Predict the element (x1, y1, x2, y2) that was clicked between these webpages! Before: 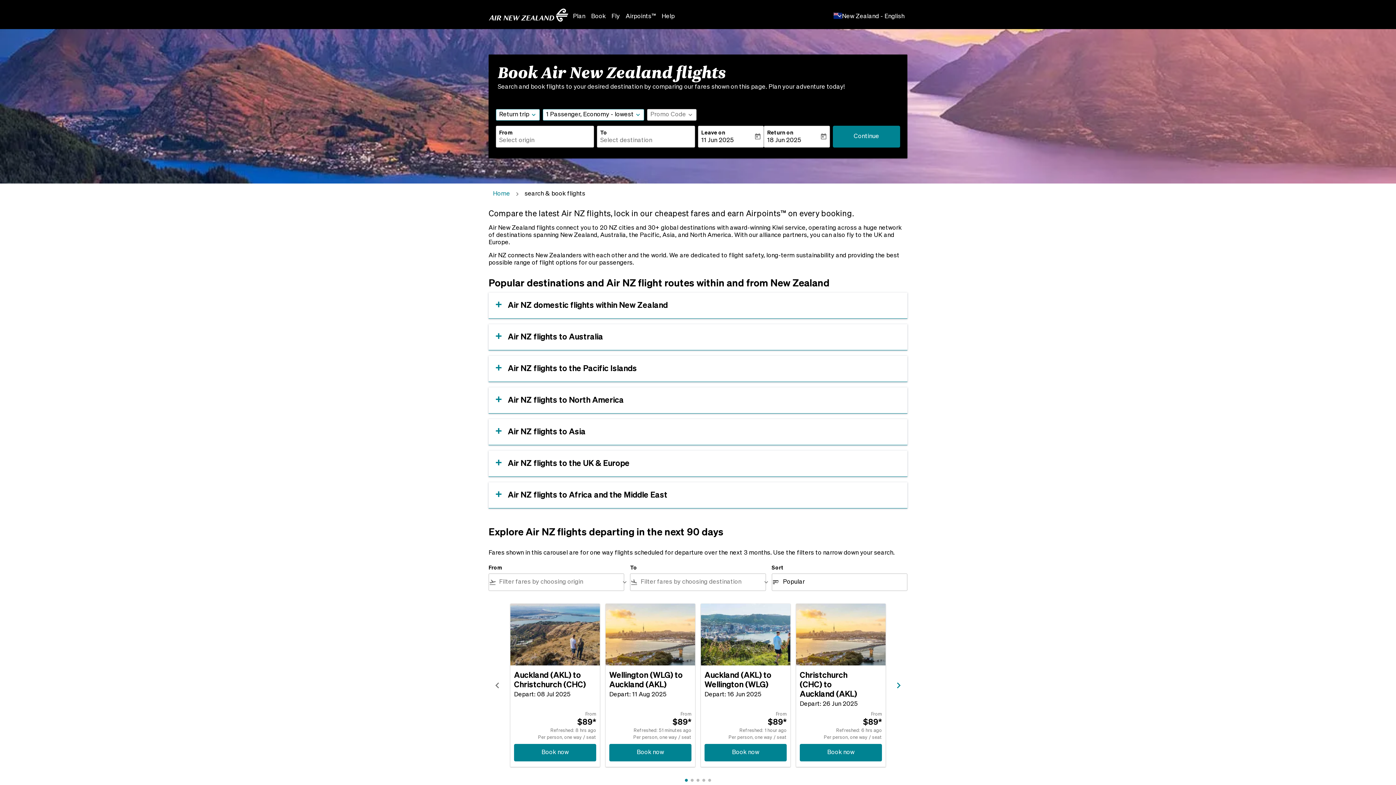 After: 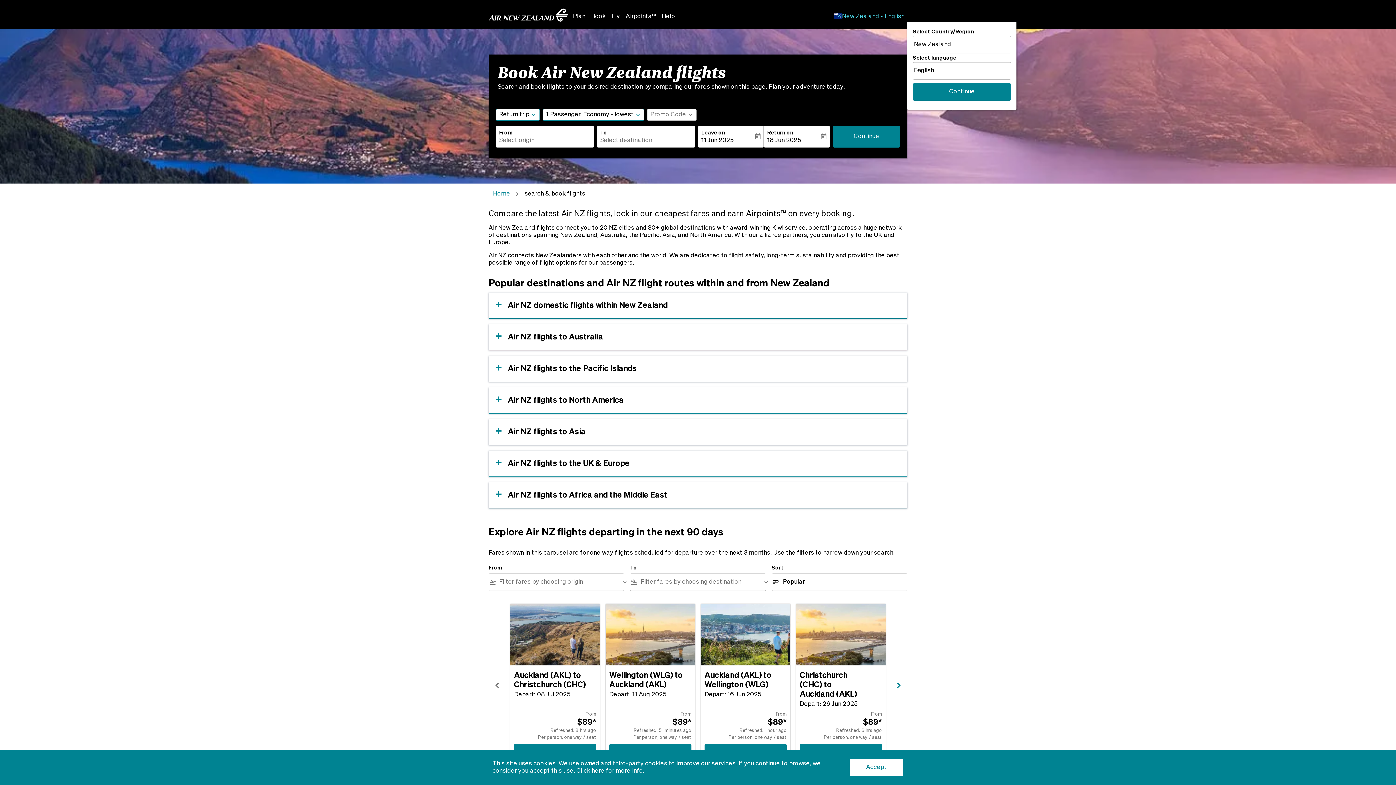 Action: label: label--region-language New Zealand English bbox: (832, 11, 906, 20)